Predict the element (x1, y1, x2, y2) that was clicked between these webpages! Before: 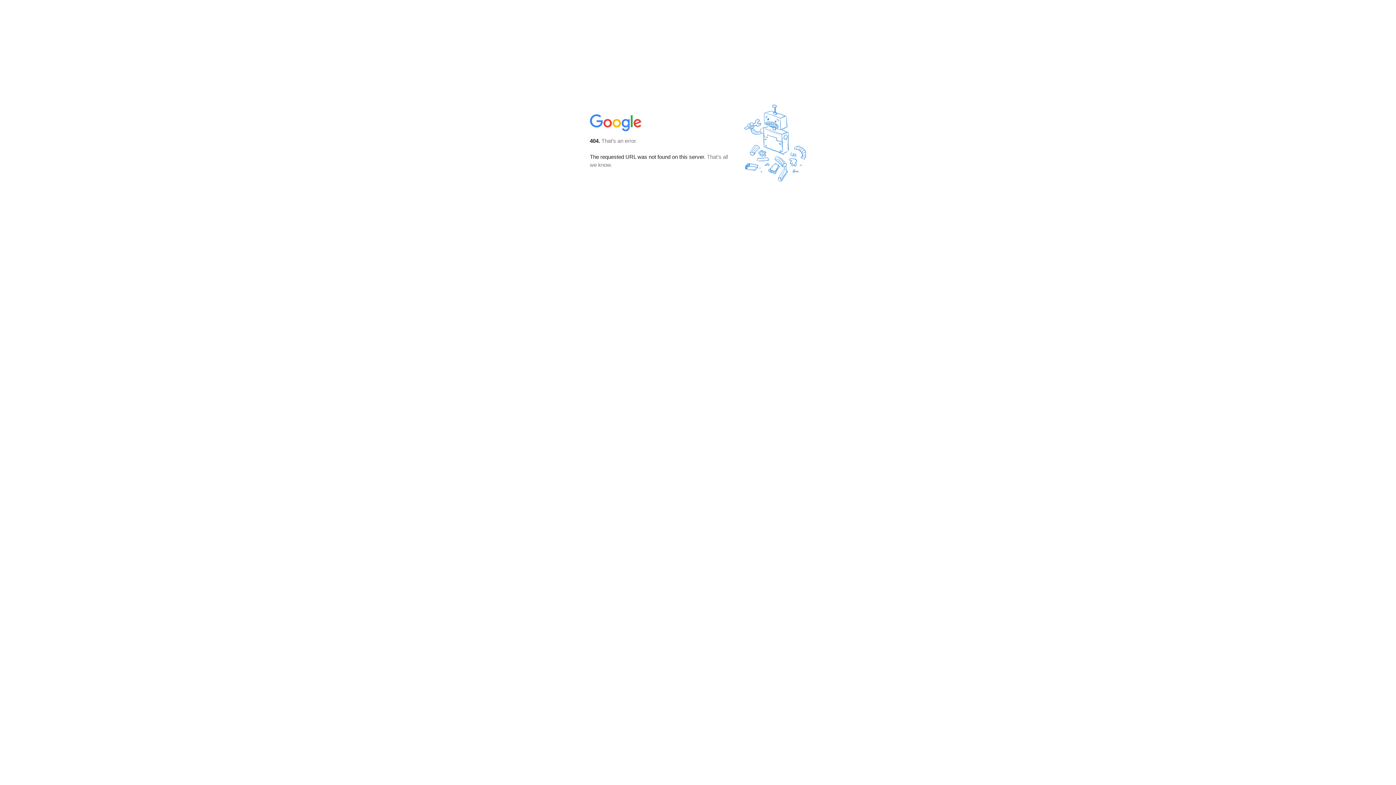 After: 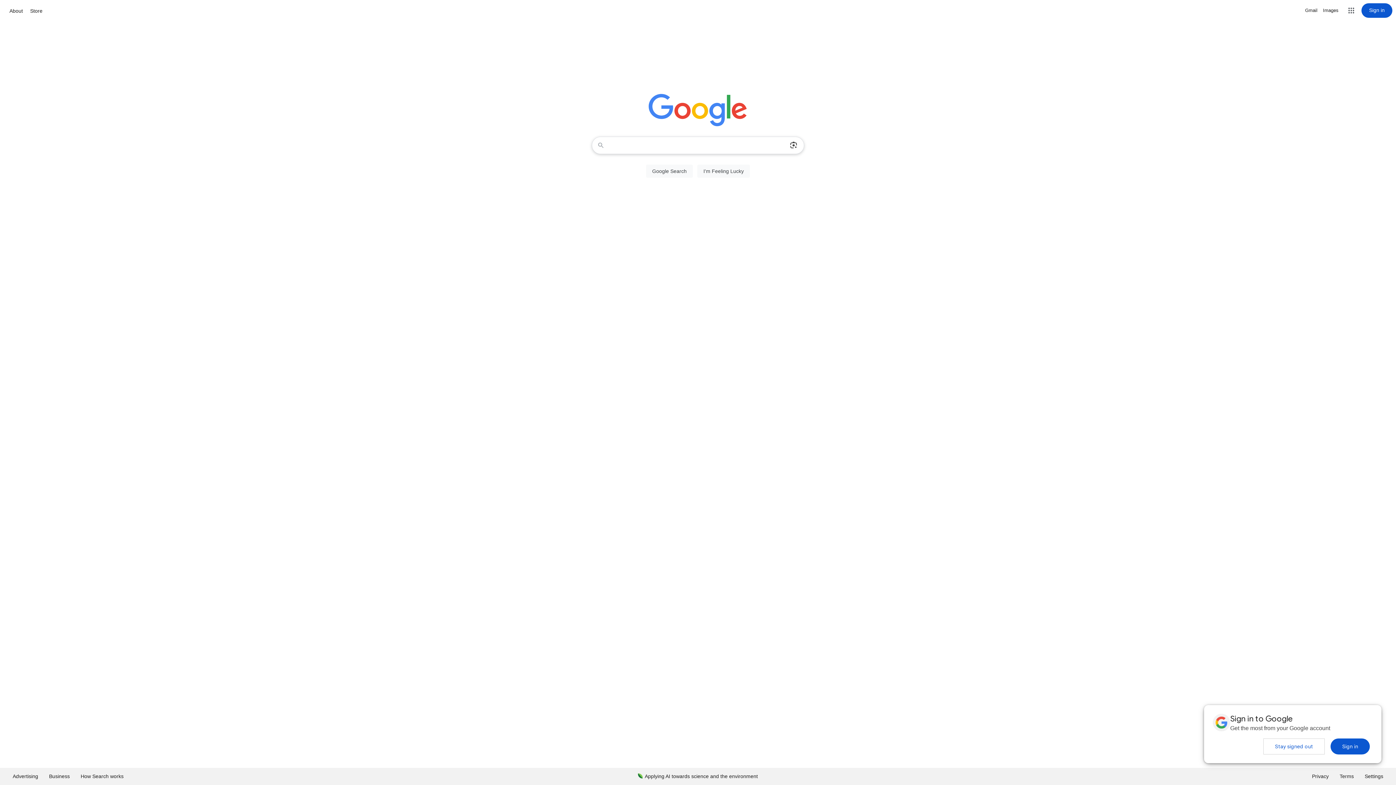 Action: bbox: (590, 127, 642, 134)